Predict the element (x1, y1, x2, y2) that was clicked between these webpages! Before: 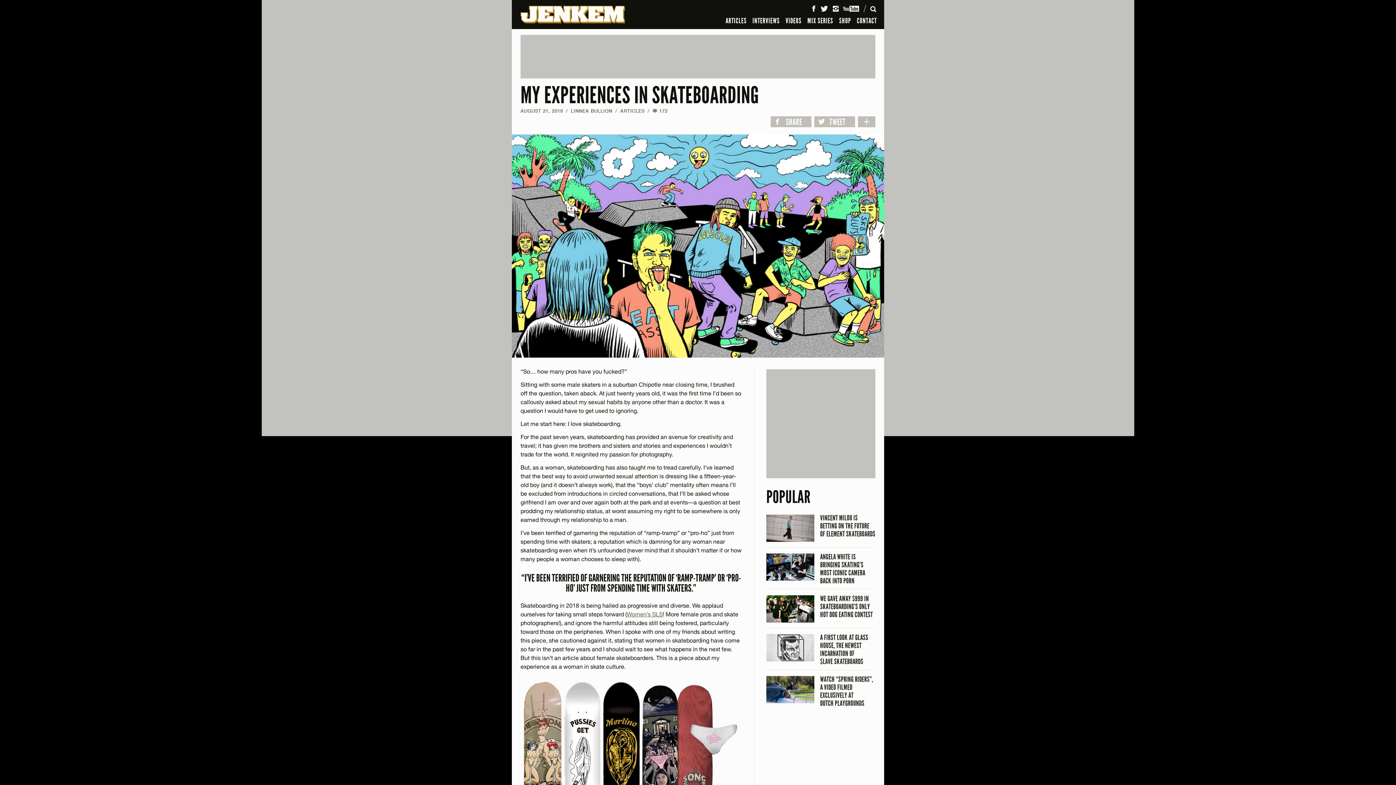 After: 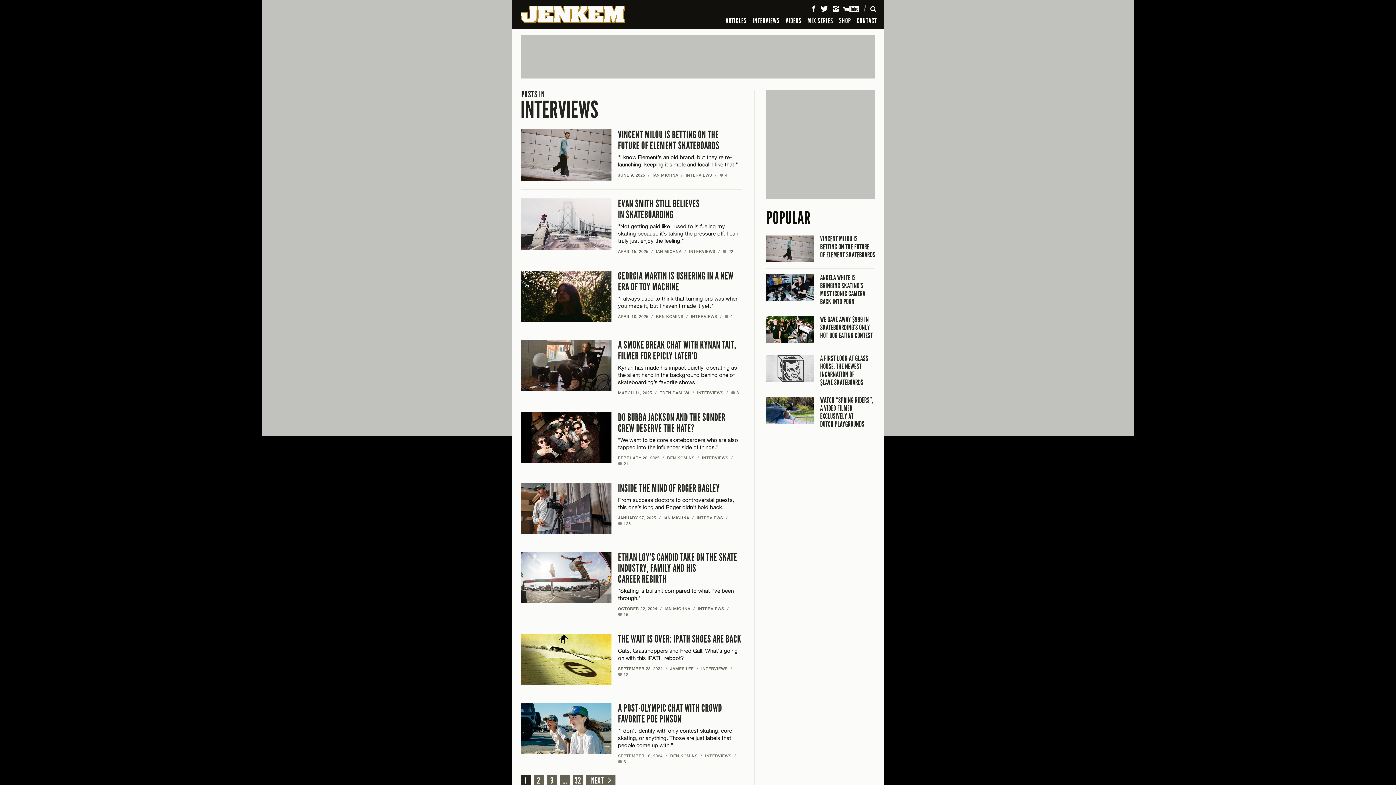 Action: label: INTERVIEWS bbox: (749, 14, 782, 26)